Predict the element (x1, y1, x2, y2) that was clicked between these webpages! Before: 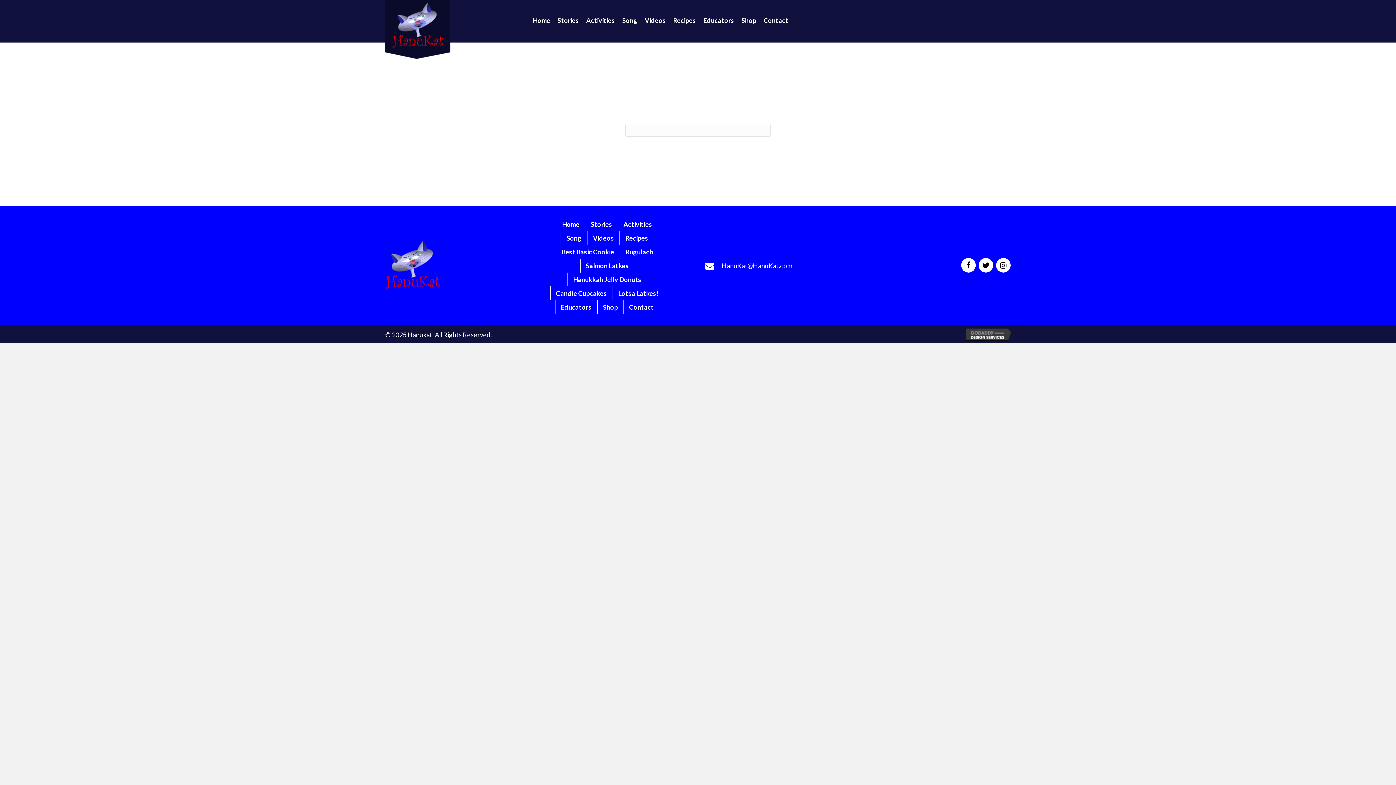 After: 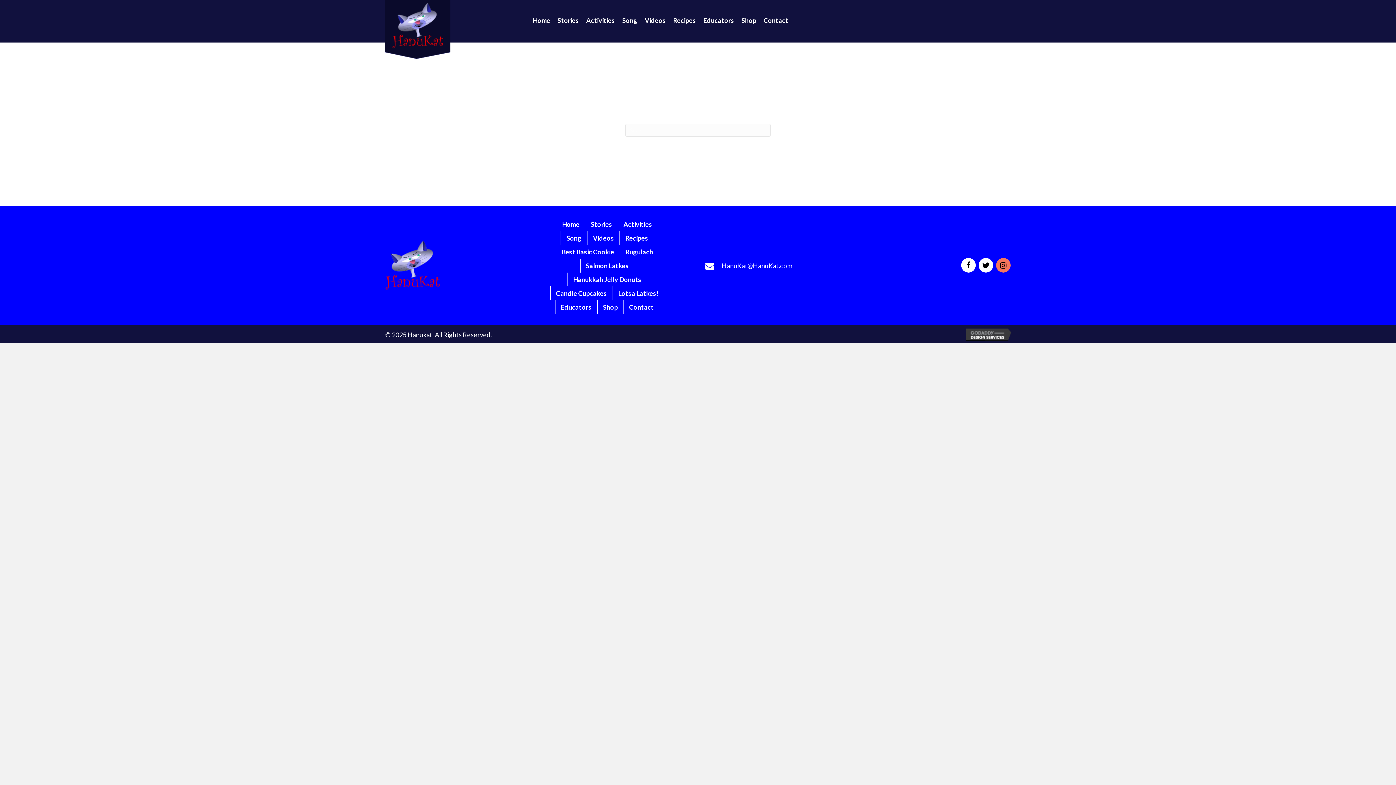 Action: bbox: (996, 258, 1010, 272) label: Instagram